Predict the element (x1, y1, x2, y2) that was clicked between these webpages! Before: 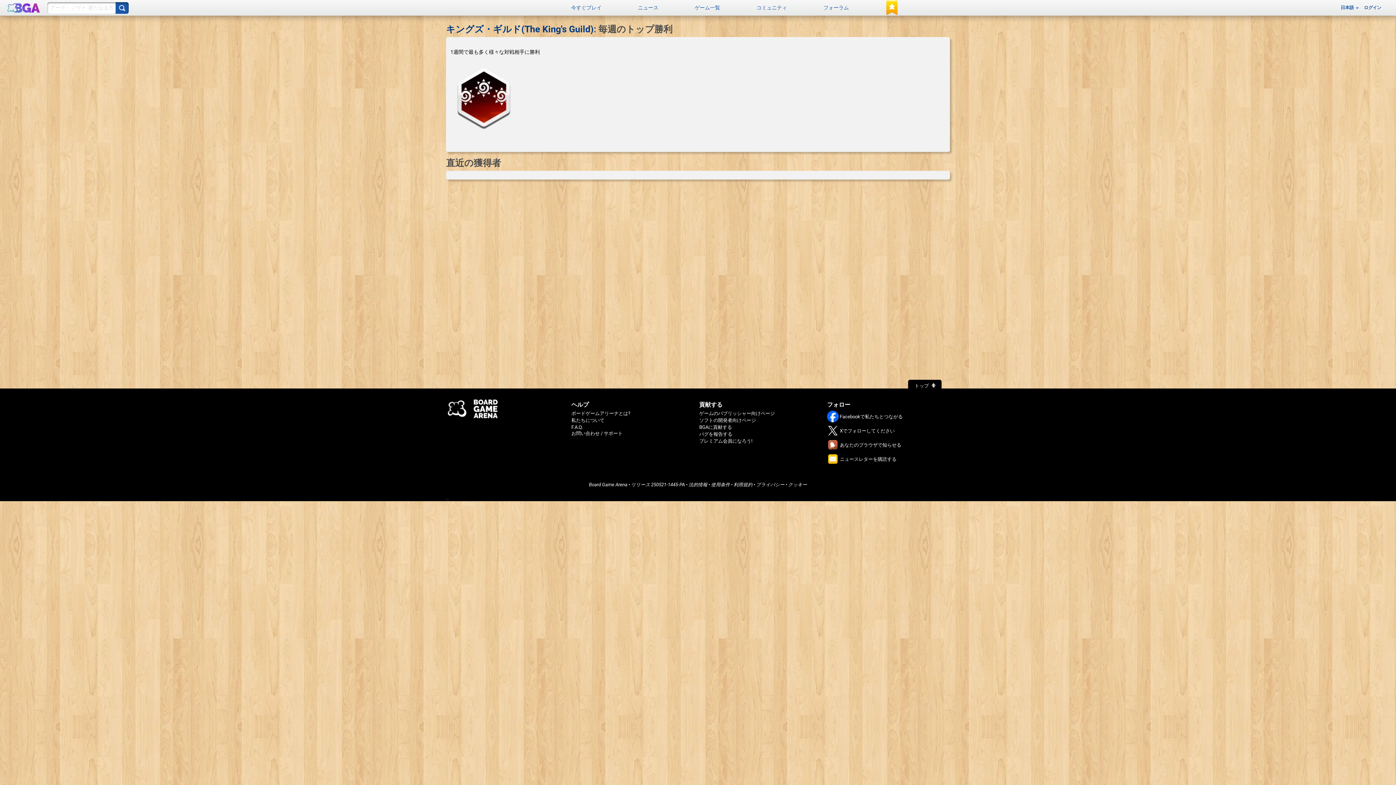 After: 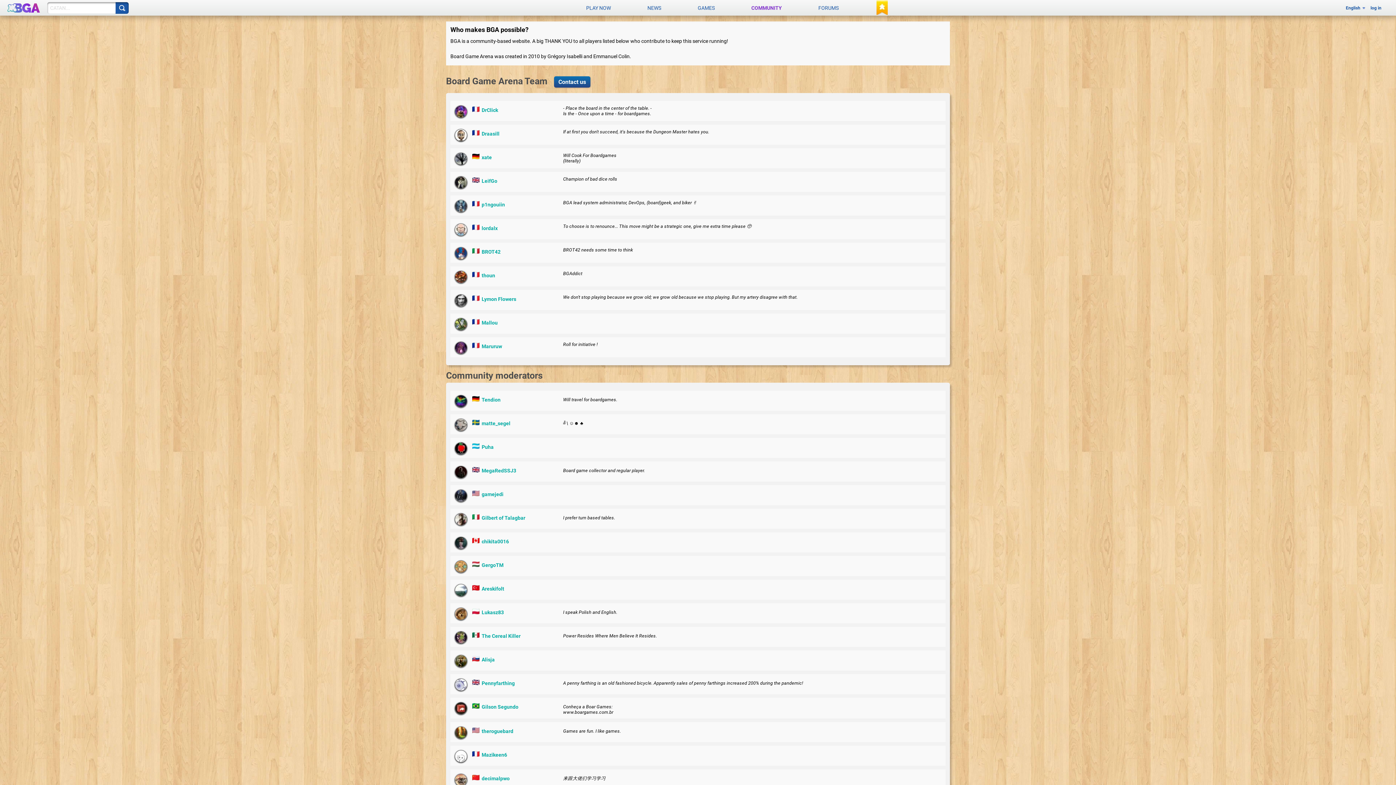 Action: label: 私たちについて bbox: (571, 417, 604, 423)